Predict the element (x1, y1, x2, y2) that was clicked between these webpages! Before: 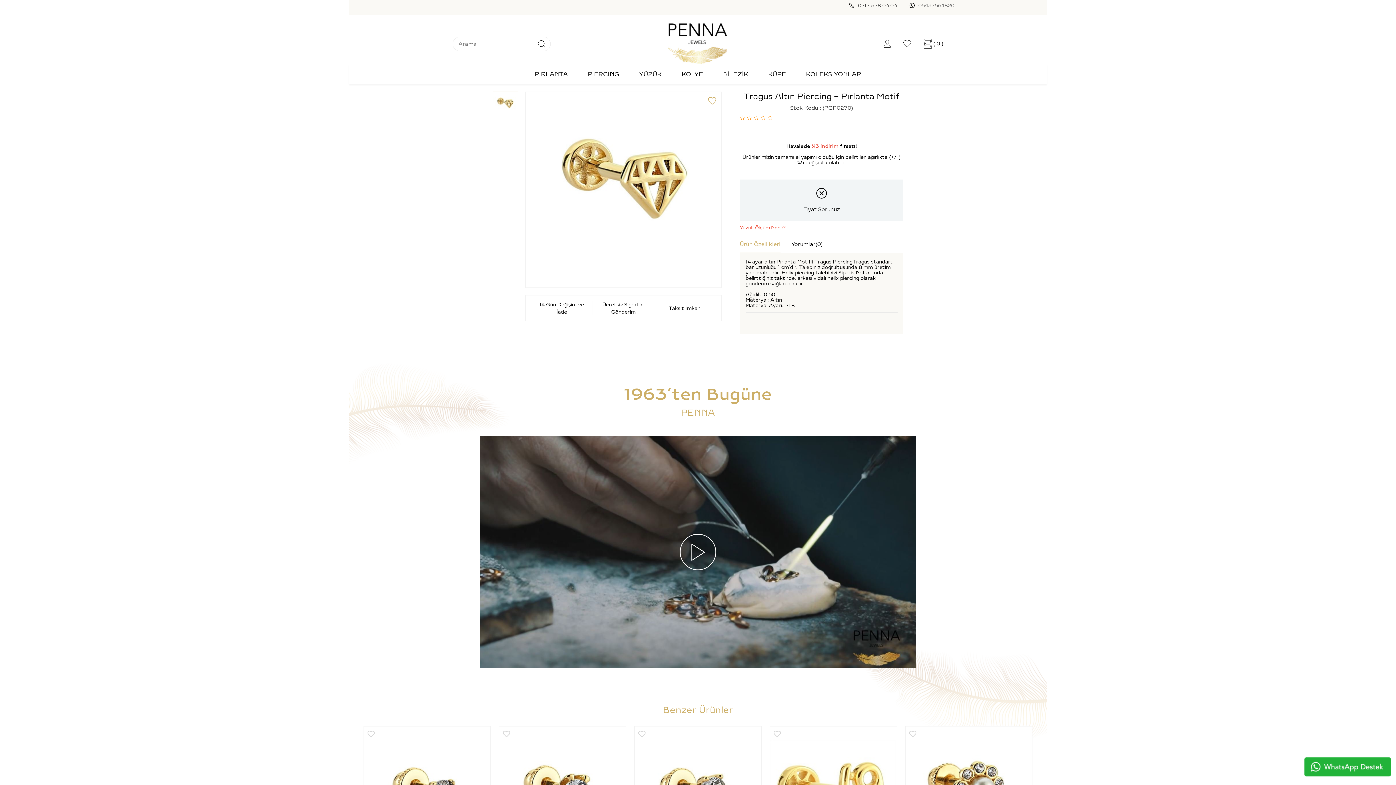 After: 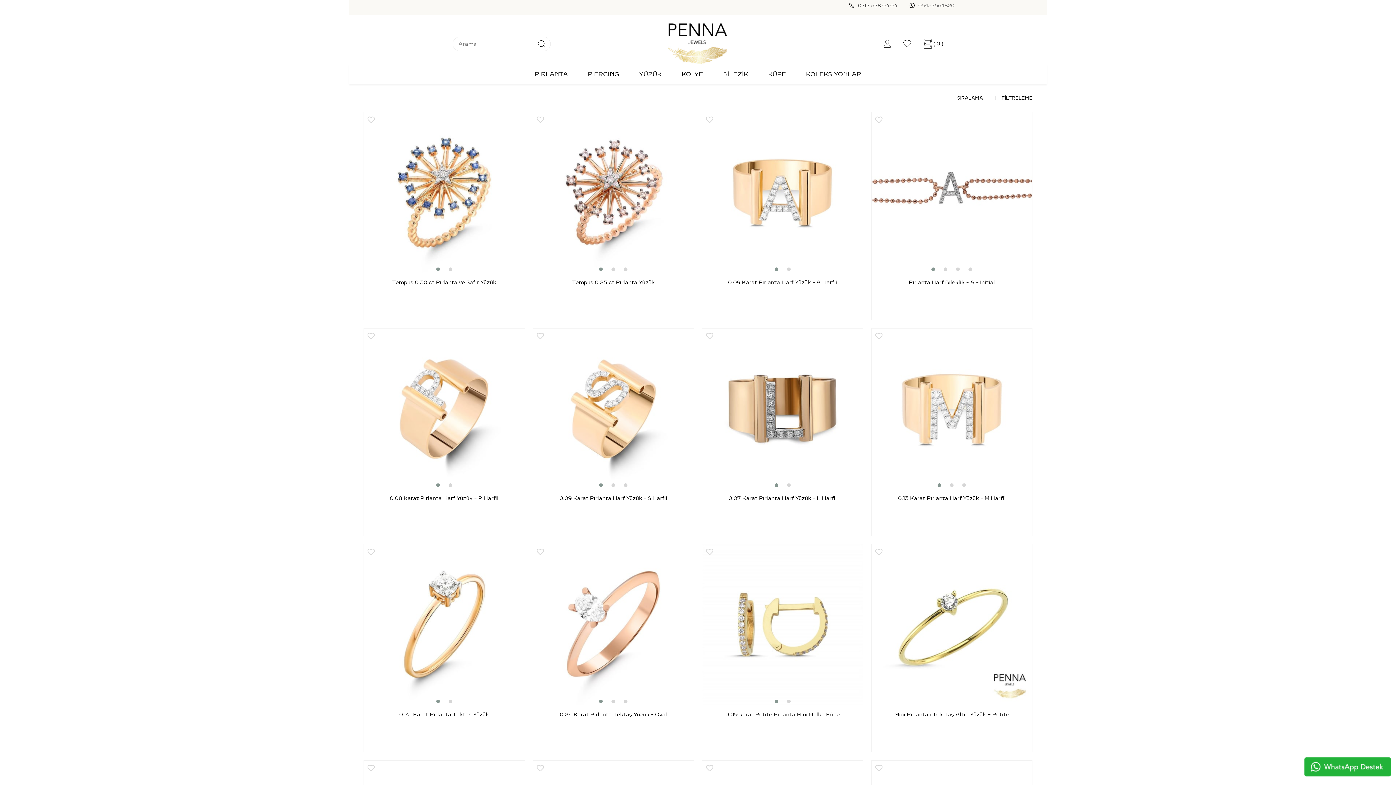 Action: bbox: (534, 64, 568, 84) label: PIRLANTA